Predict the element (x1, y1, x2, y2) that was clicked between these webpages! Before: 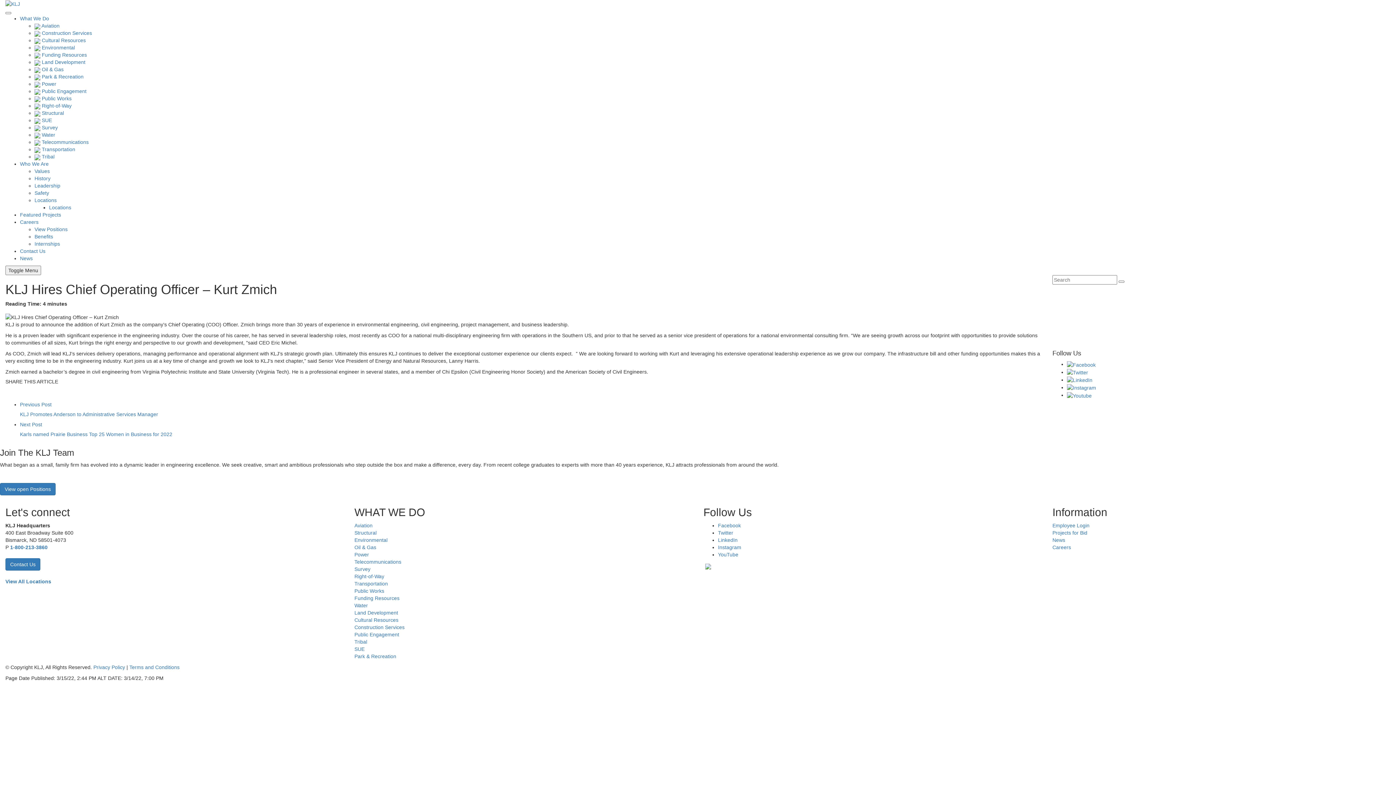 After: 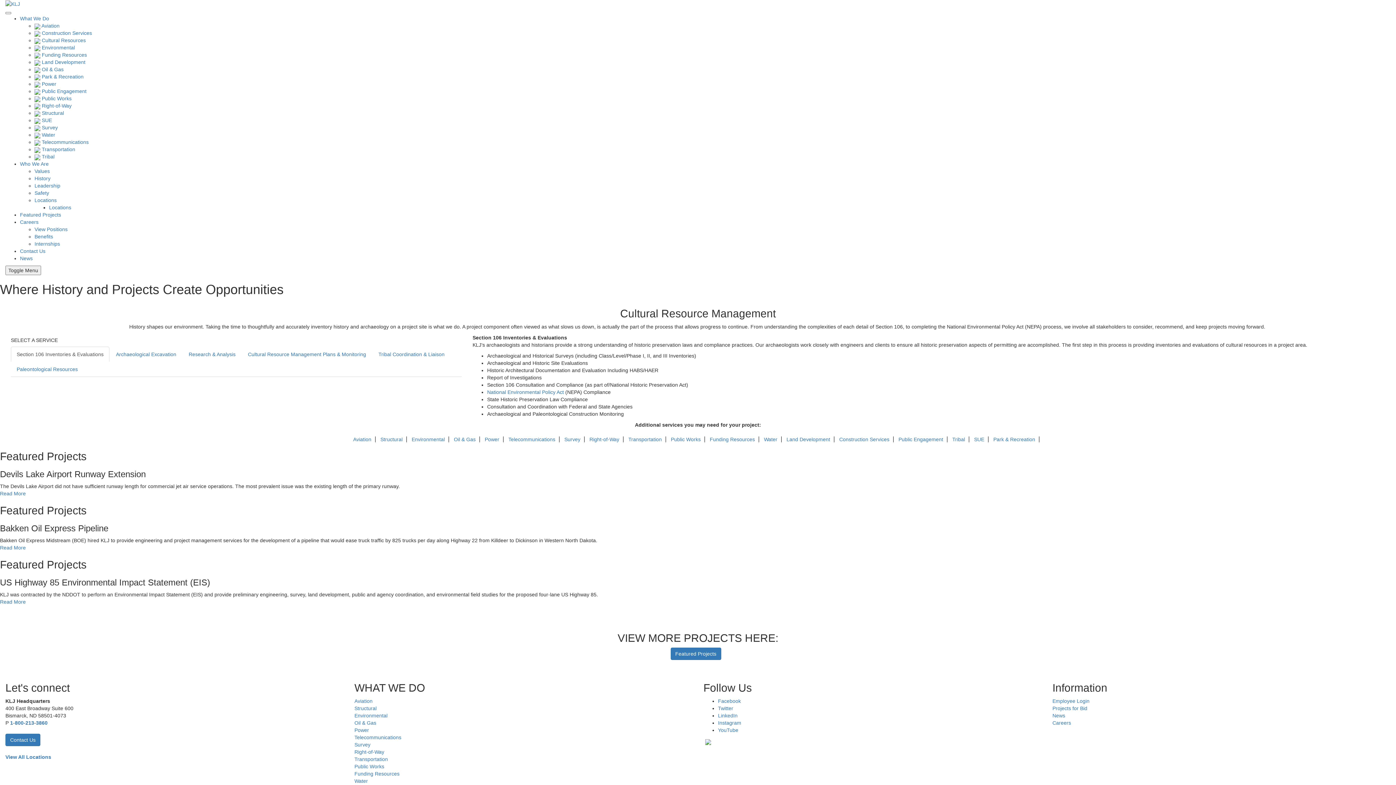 Action: label:  Cultural Resources bbox: (34, 37, 85, 43)